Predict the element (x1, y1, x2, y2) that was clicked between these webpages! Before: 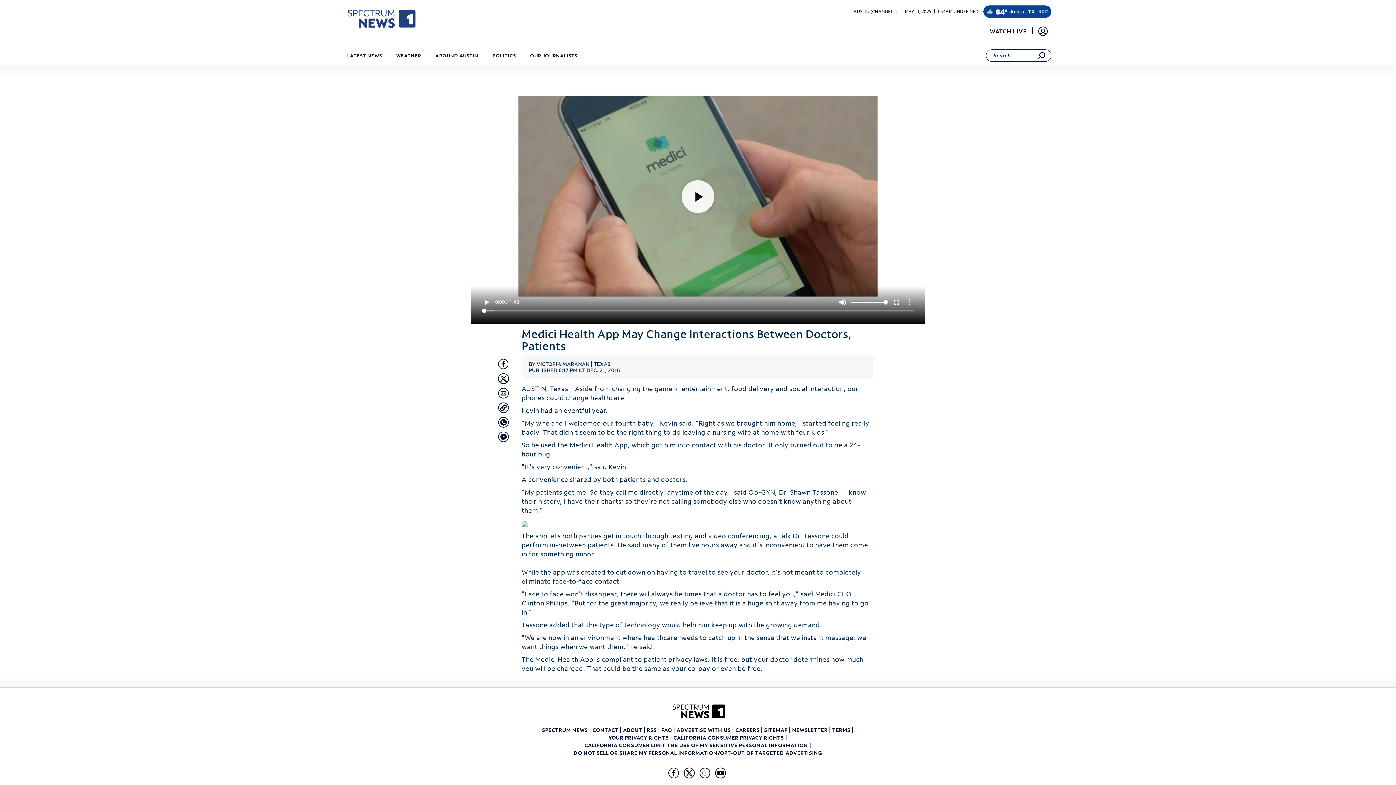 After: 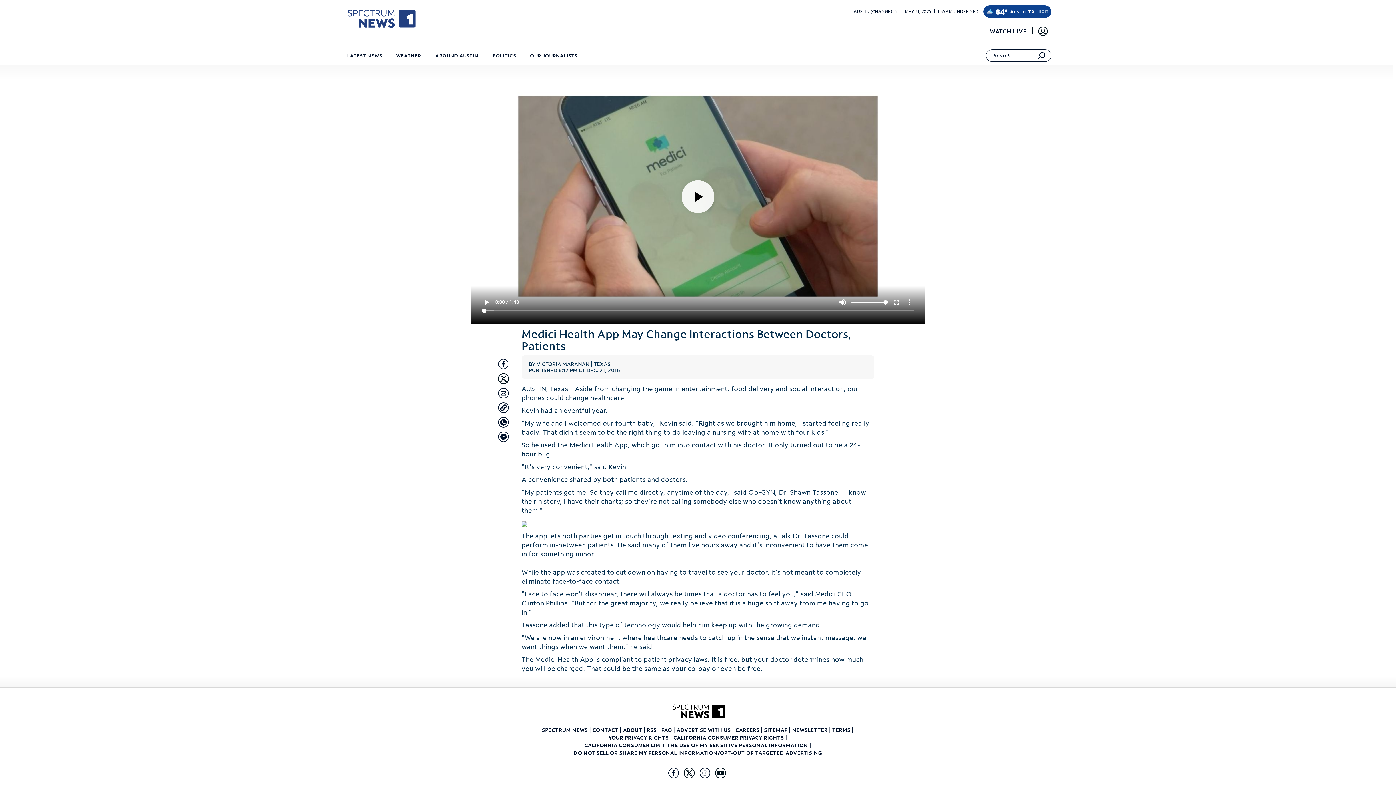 Action: bbox: (498, 402, 509, 413) label: Copy article link